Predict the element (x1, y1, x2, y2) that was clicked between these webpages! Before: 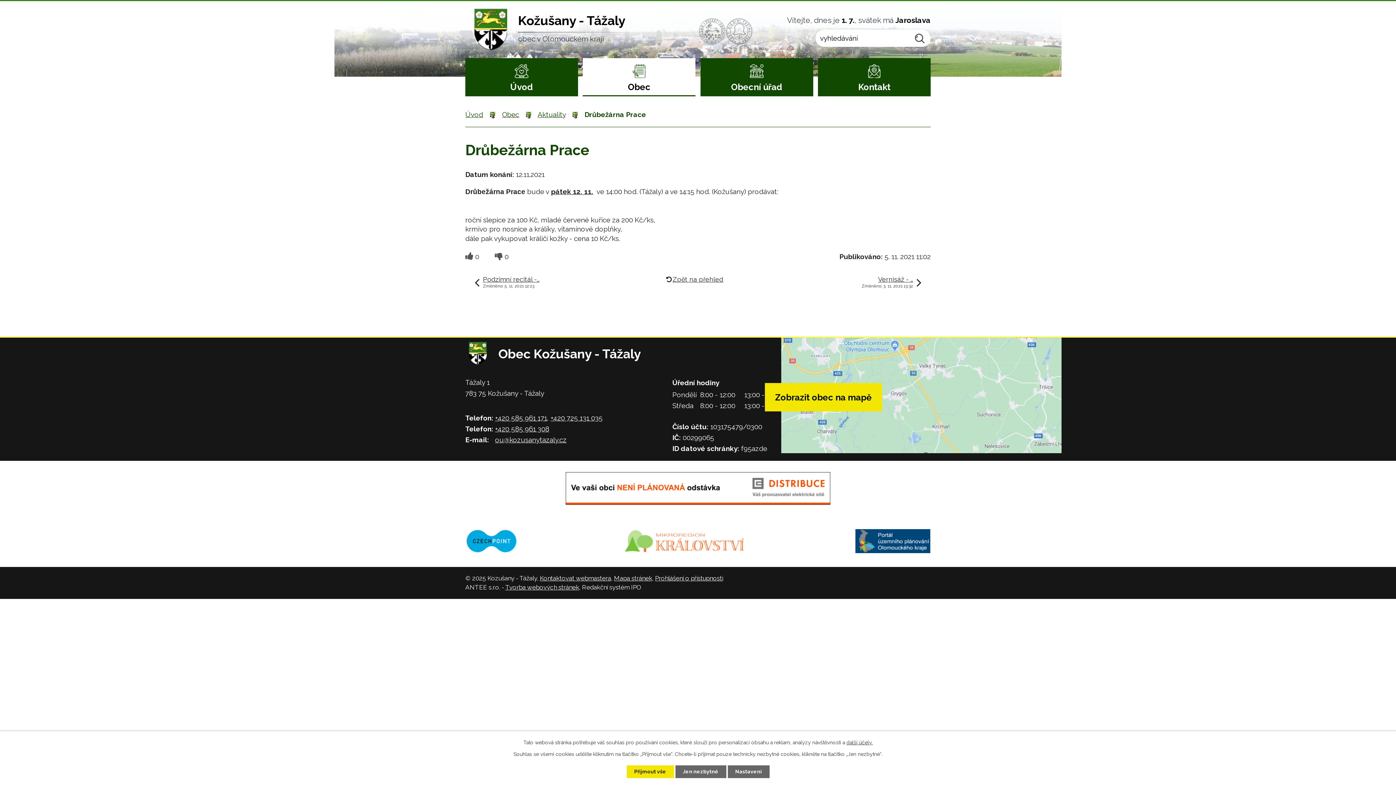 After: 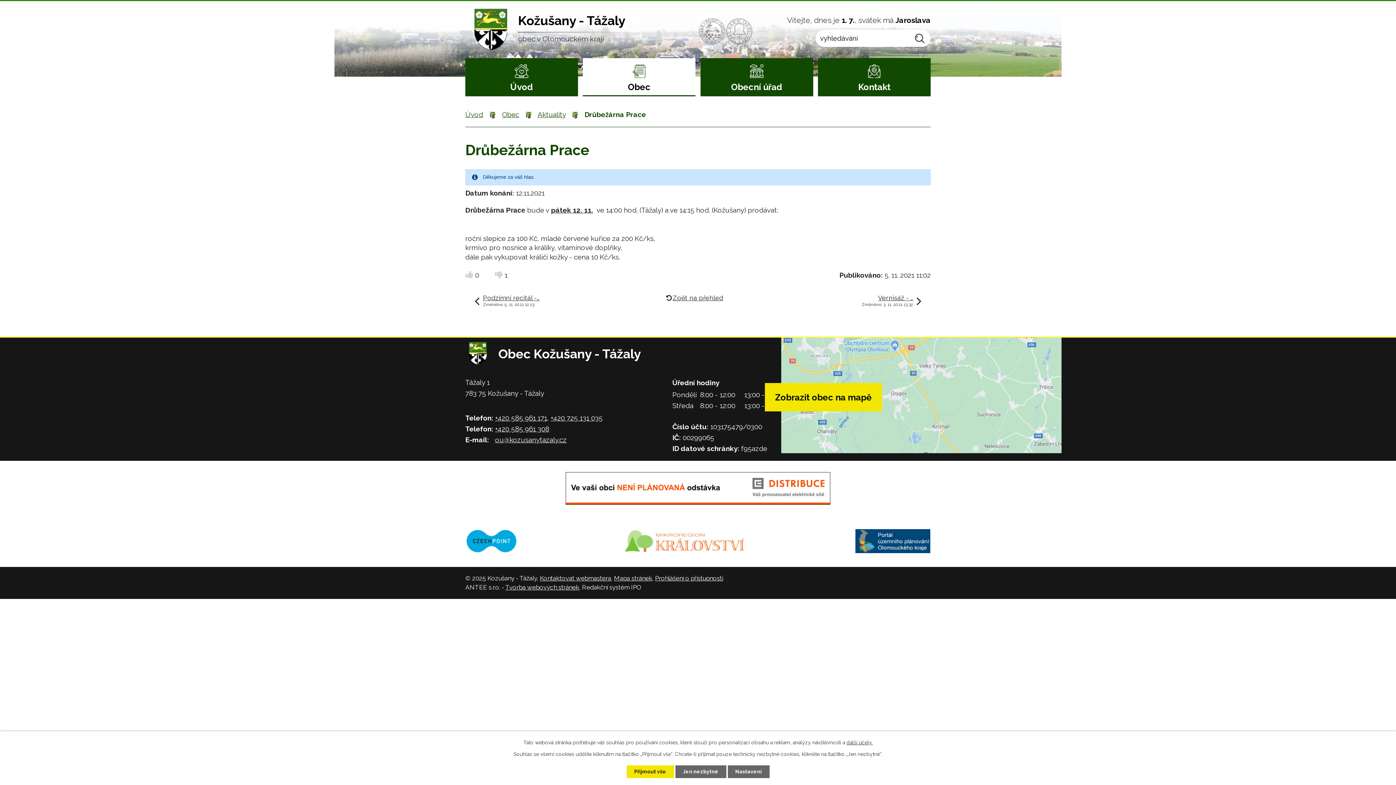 Action: bbox: (494, 252, 502, 260)